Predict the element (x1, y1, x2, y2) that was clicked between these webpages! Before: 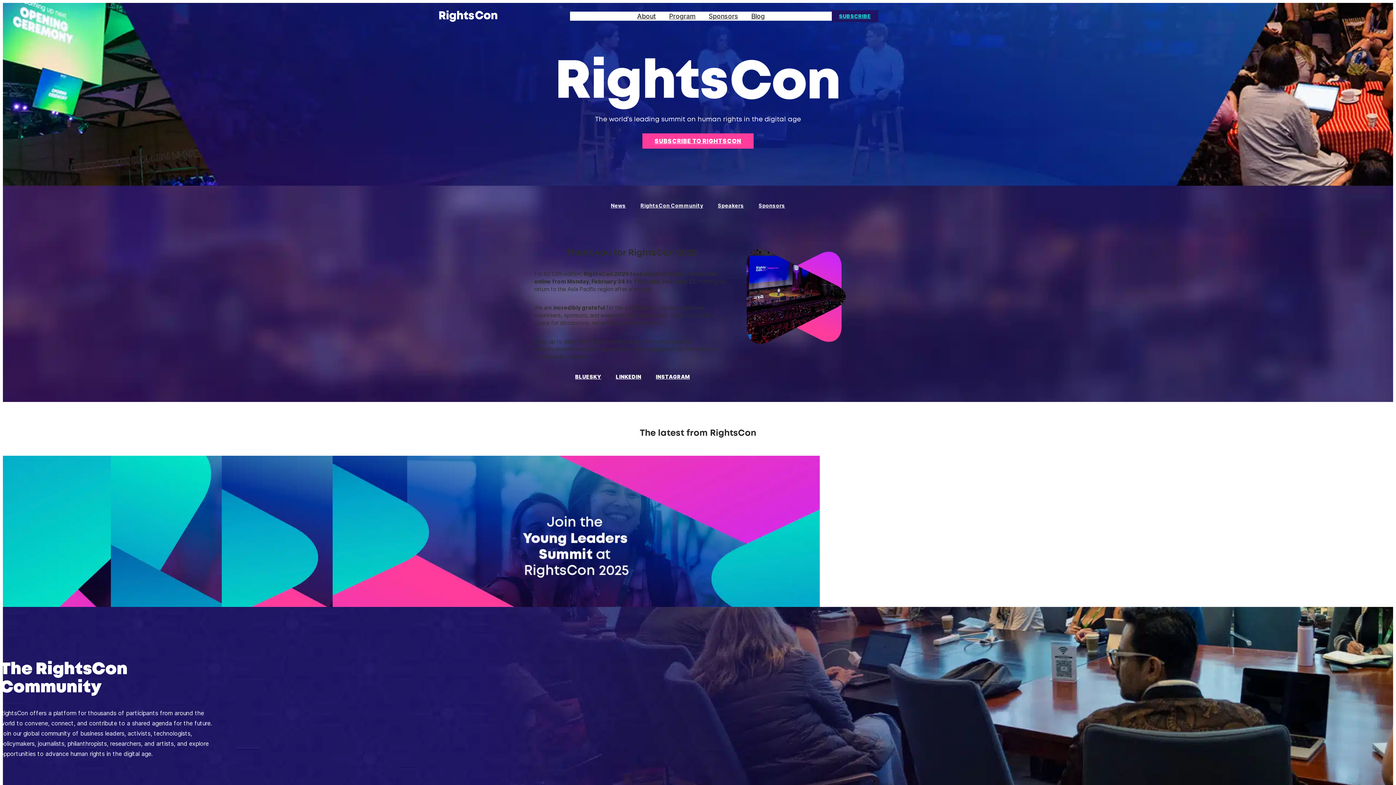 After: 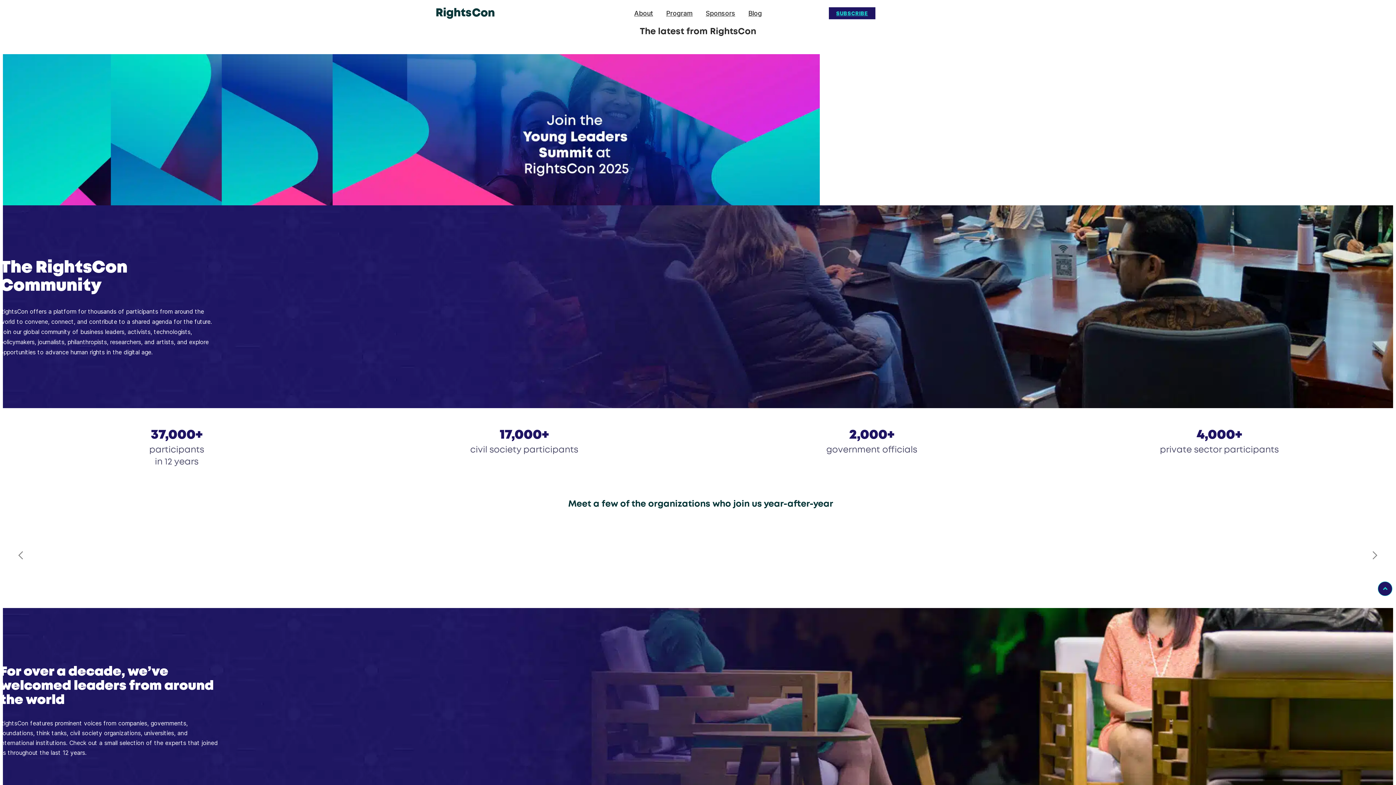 Action: bbox: (603, 198, 633, 212) label: News